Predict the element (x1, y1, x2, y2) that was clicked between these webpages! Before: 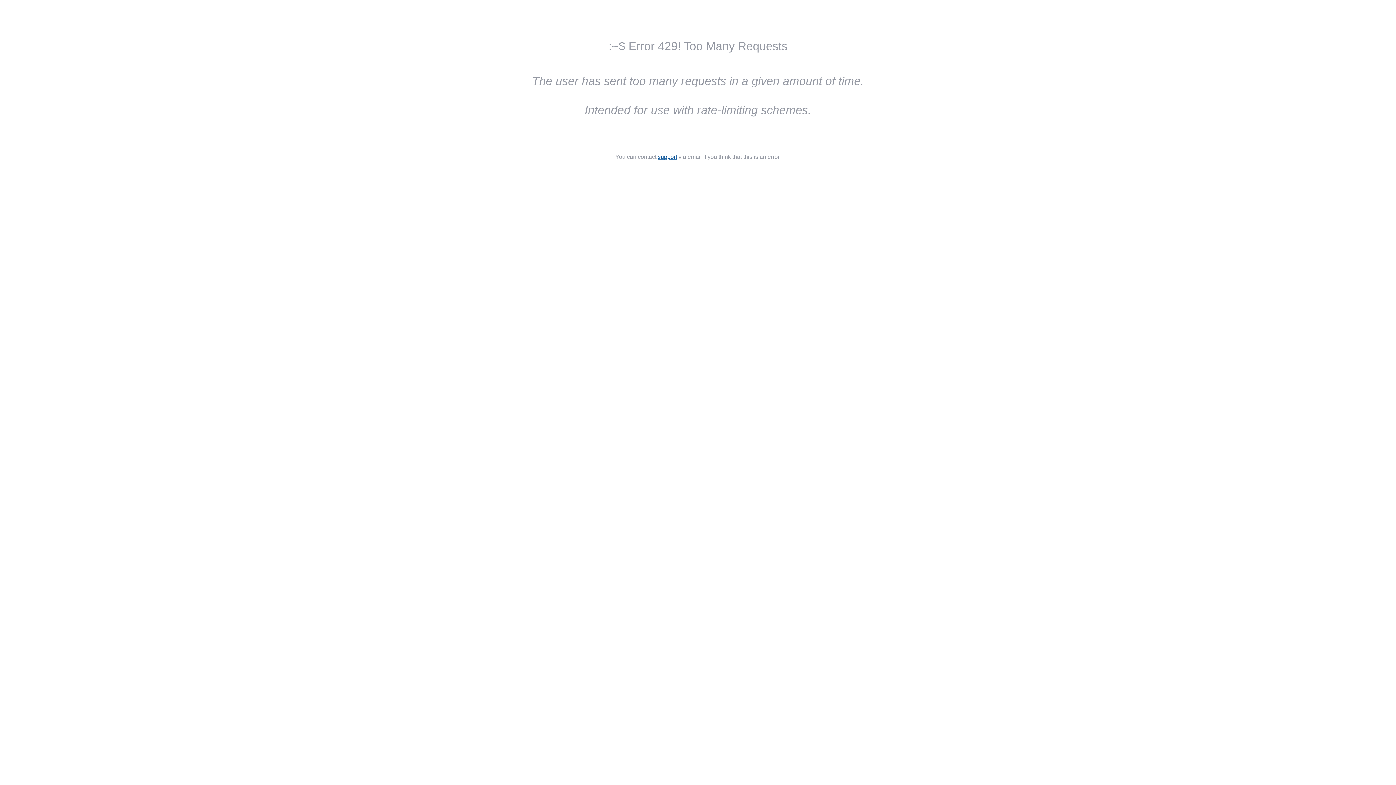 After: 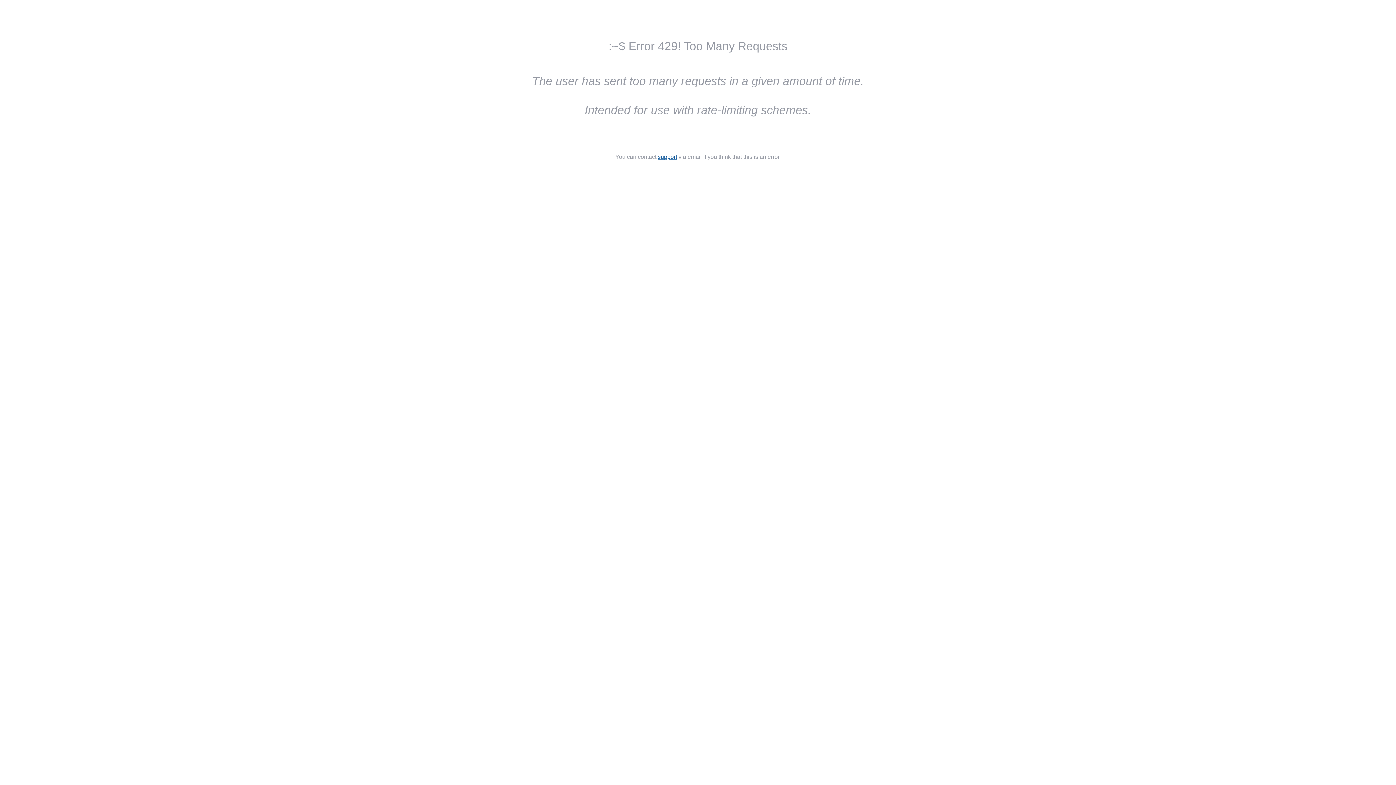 Action: label: support bbox: (658, 153, 677, 160)